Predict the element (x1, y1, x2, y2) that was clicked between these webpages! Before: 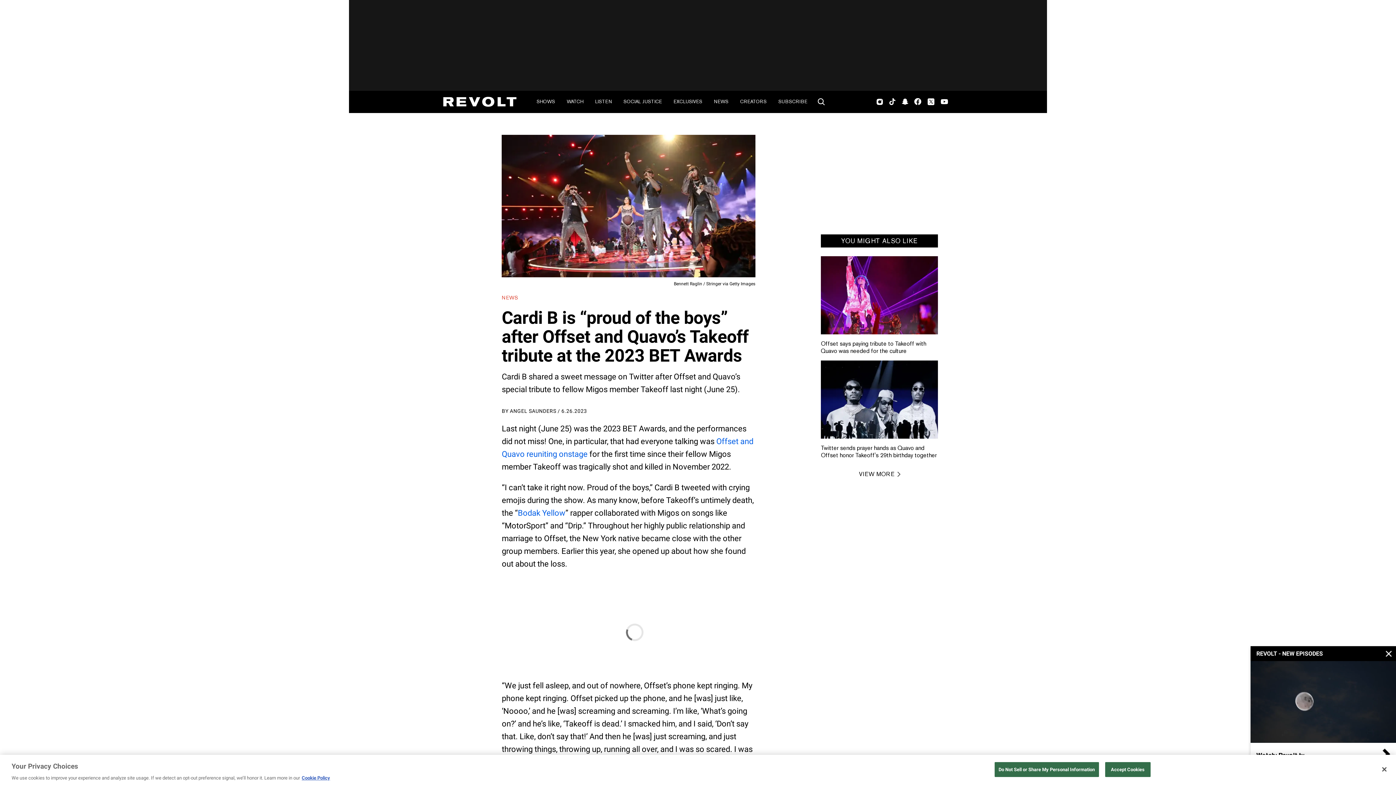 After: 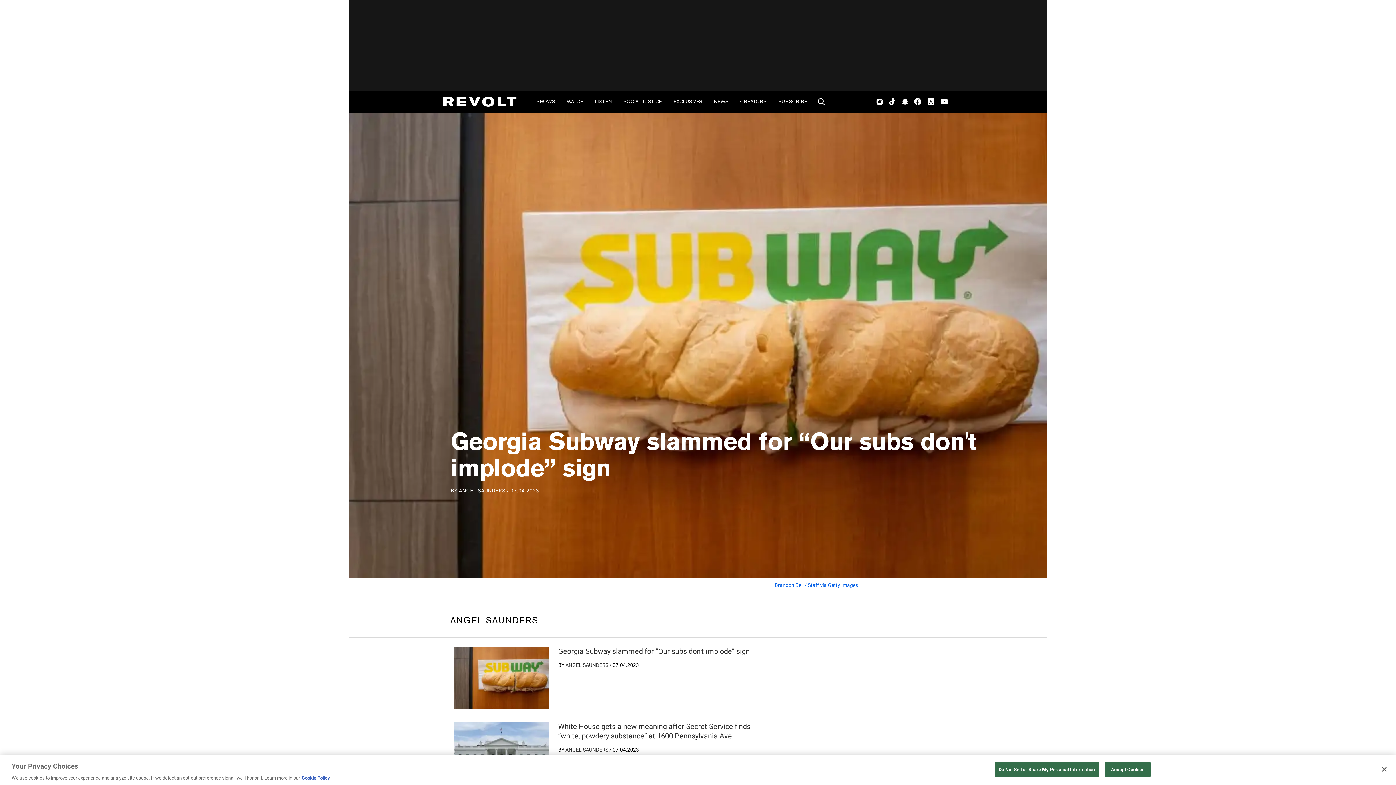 Action: label: ANGEL SAUNDERS bbox: (510, 408, 556, 414)